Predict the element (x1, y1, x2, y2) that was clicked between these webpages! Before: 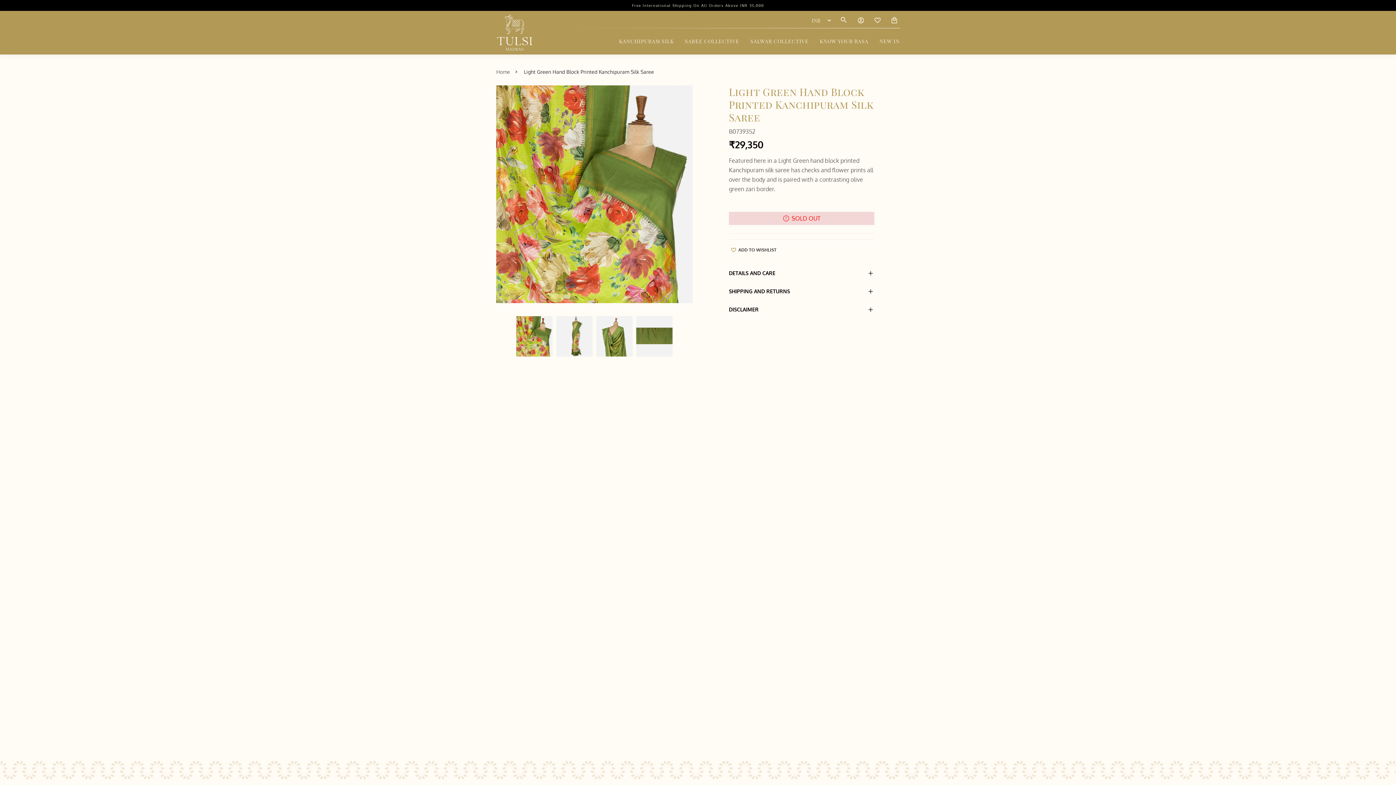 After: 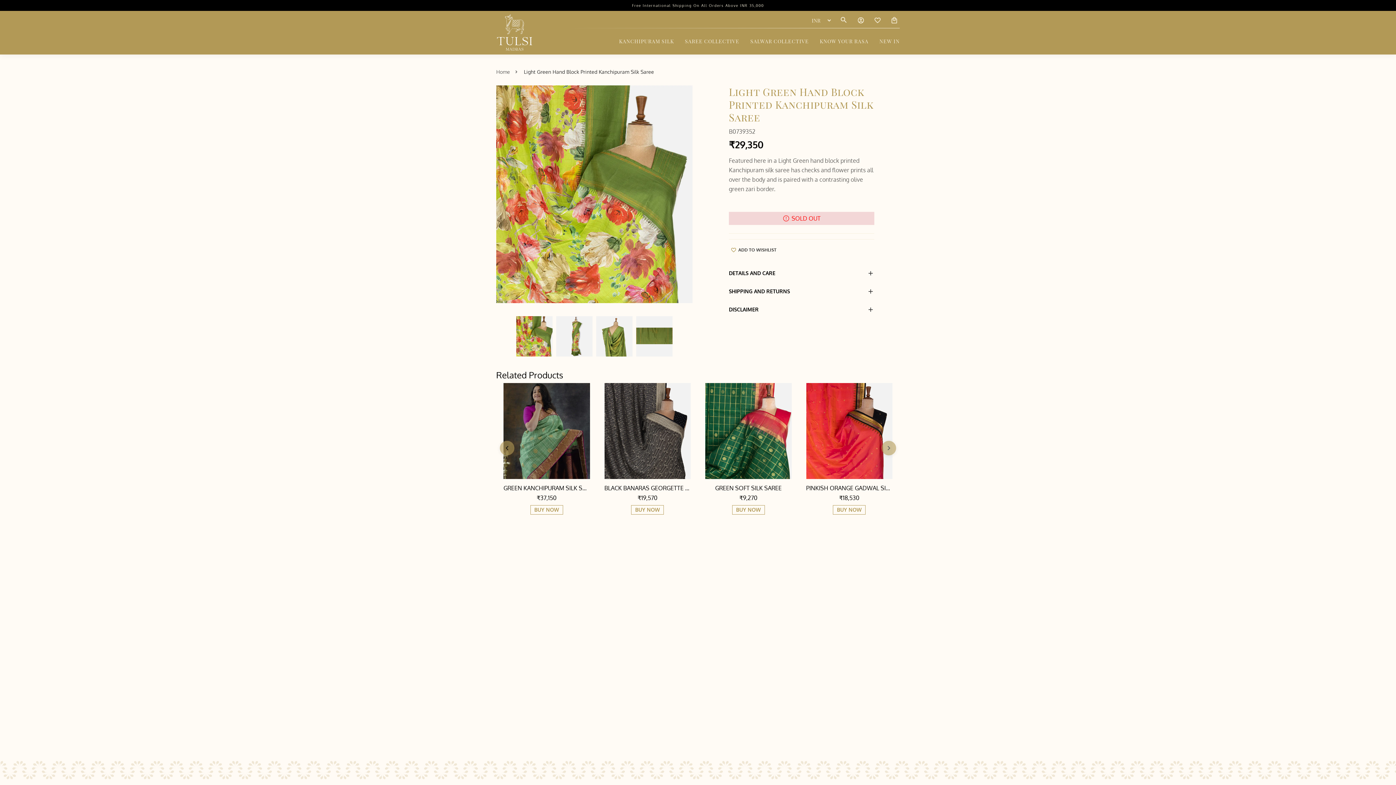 Action: bbox: (516, 316, 552, 356)